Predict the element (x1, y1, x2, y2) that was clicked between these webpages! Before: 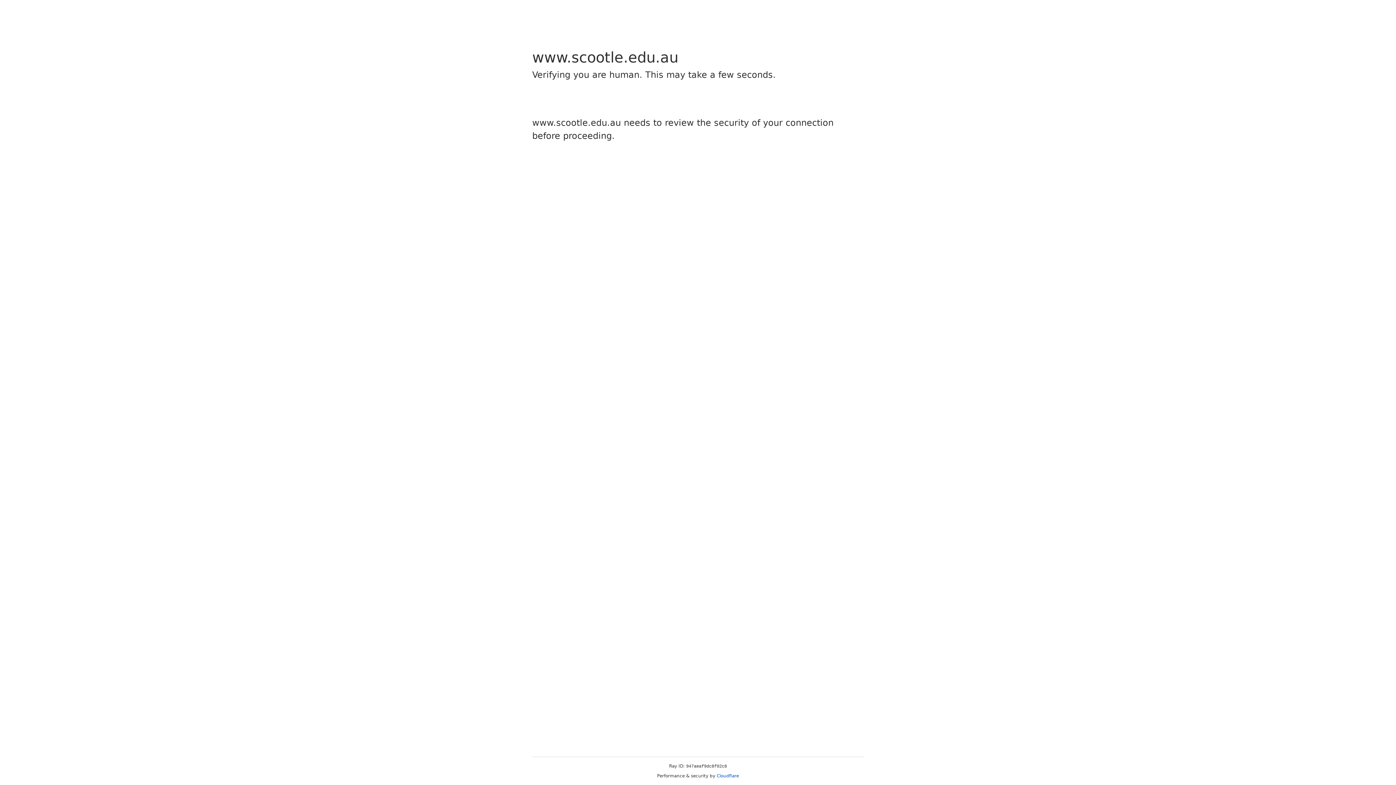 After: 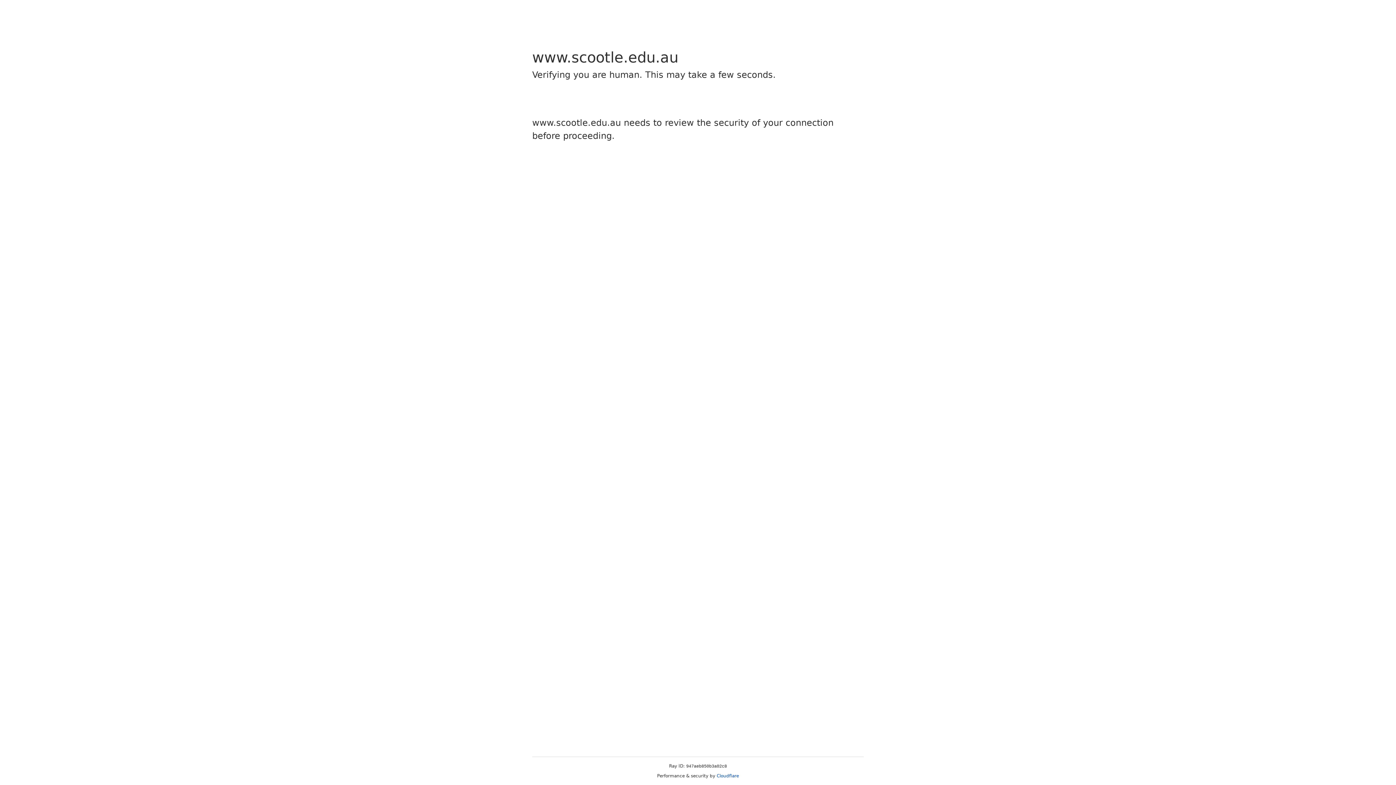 Action: bbox: (716, 773, 739, 778) label: Cloudflare